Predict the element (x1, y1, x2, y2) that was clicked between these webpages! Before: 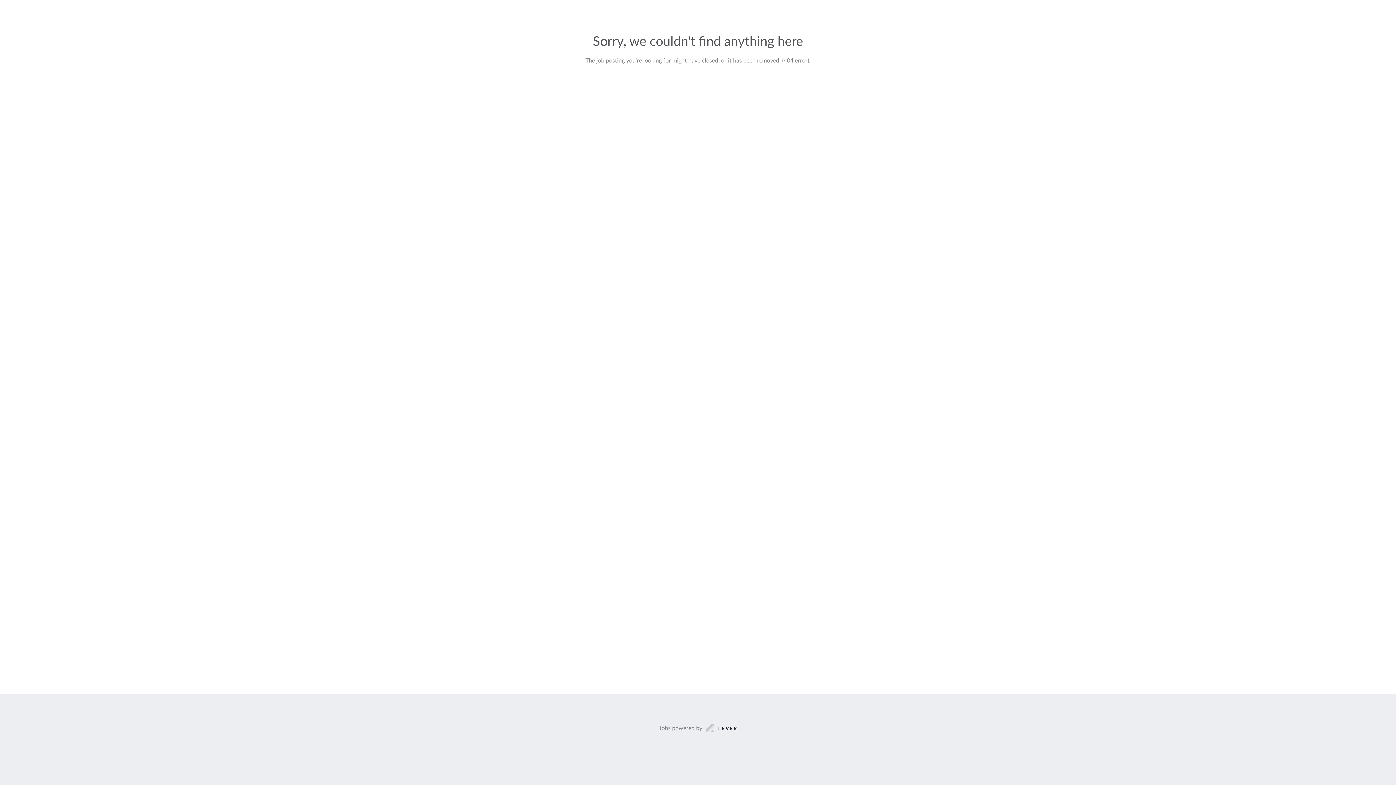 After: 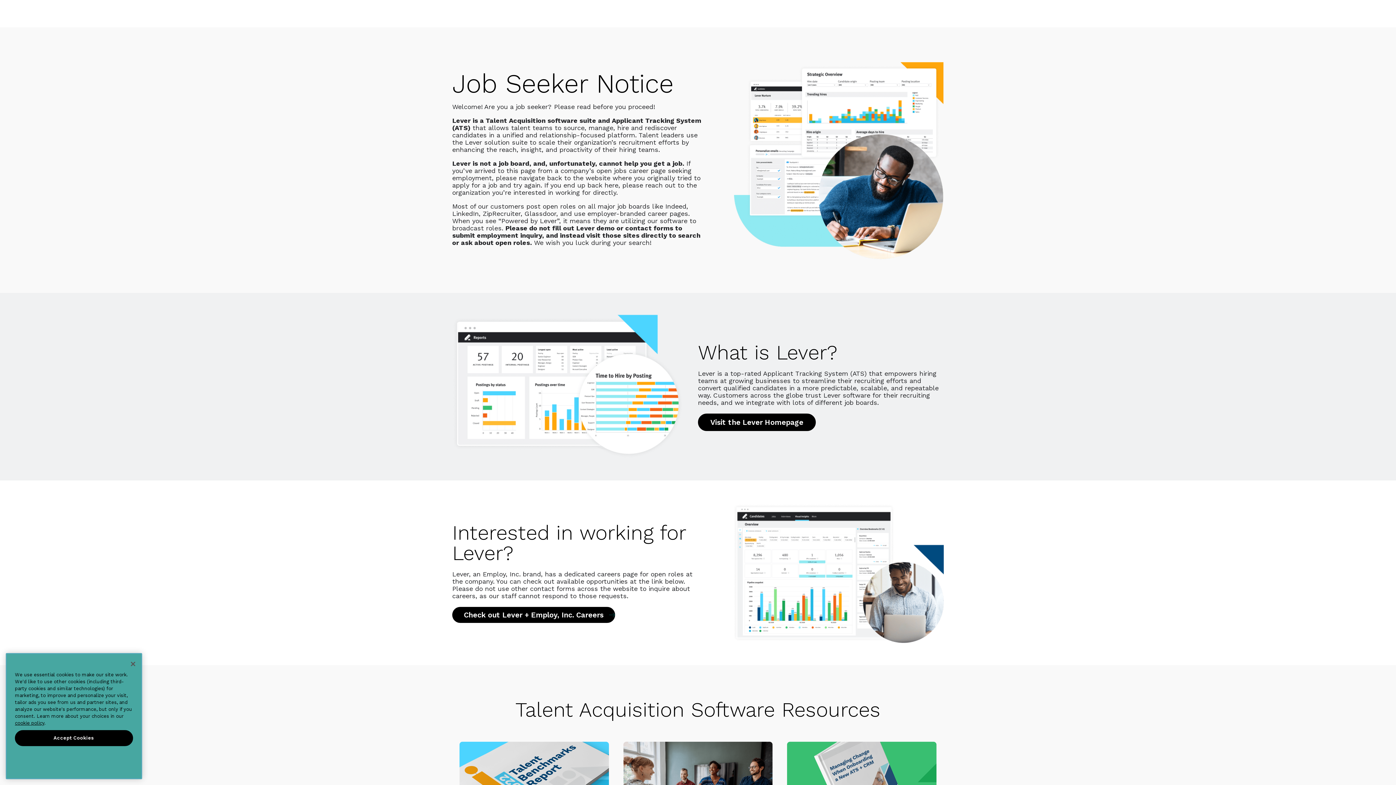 Action: label: Jobs powered by bbox: (659, 723, 737, 733)